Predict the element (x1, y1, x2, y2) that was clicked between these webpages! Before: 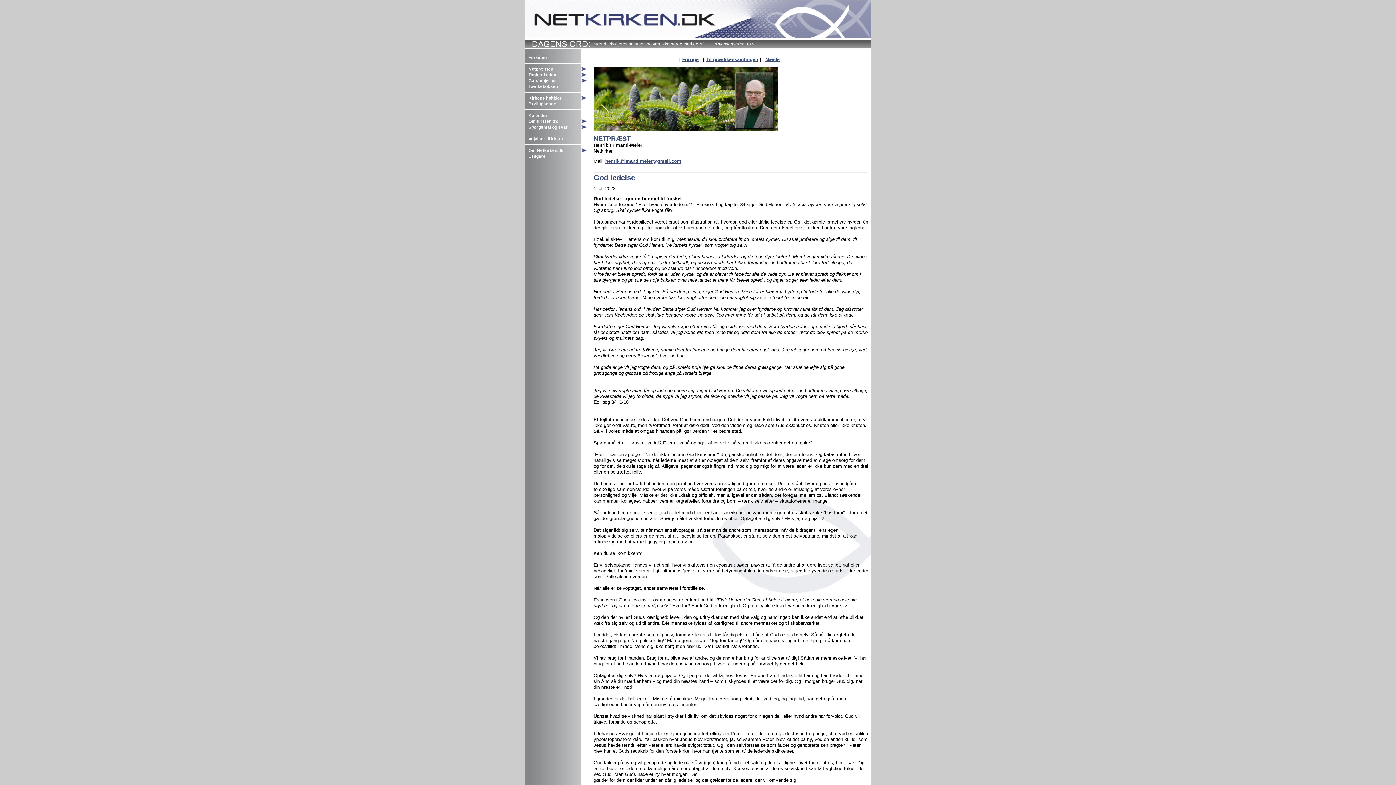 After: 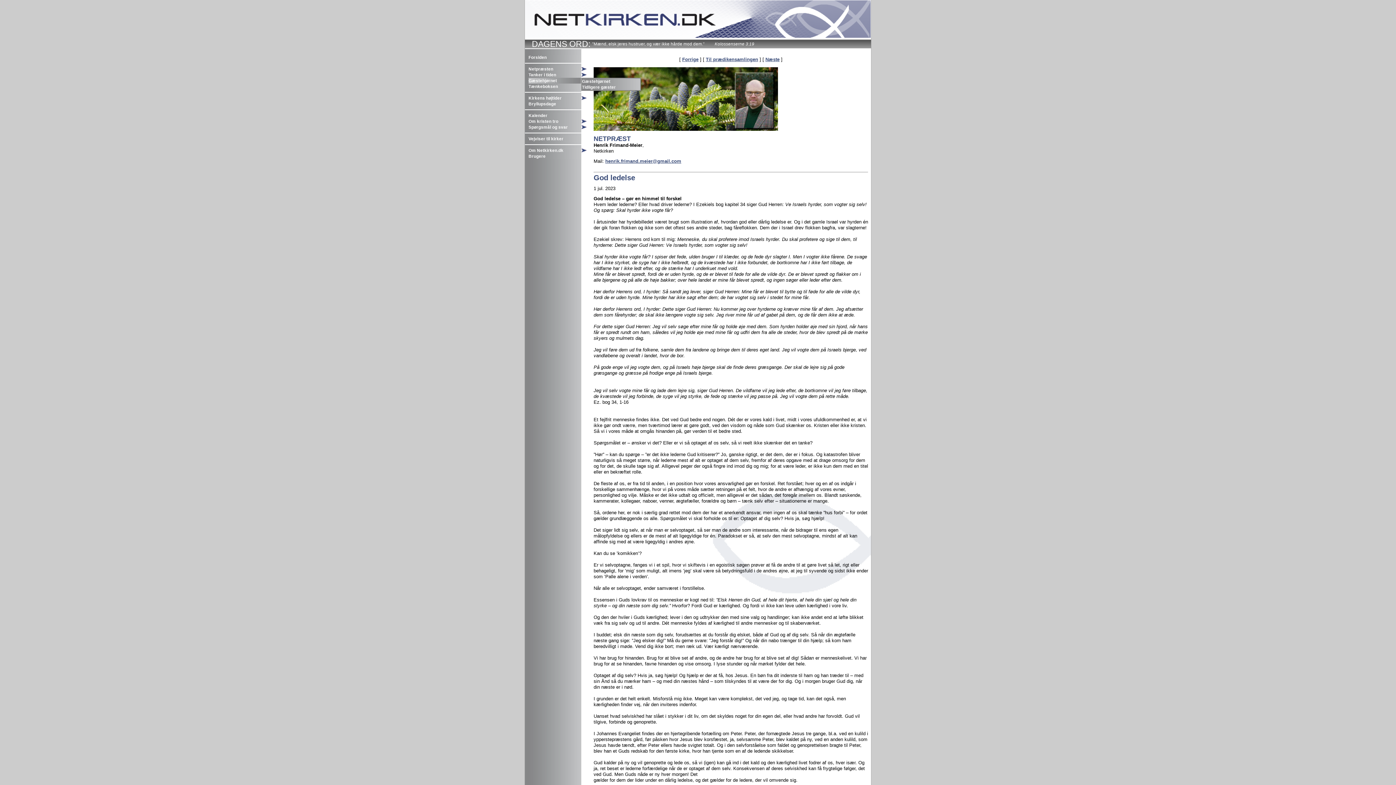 Action: label: Gæstehjørnet bbox: (528, 77, 581, 83)